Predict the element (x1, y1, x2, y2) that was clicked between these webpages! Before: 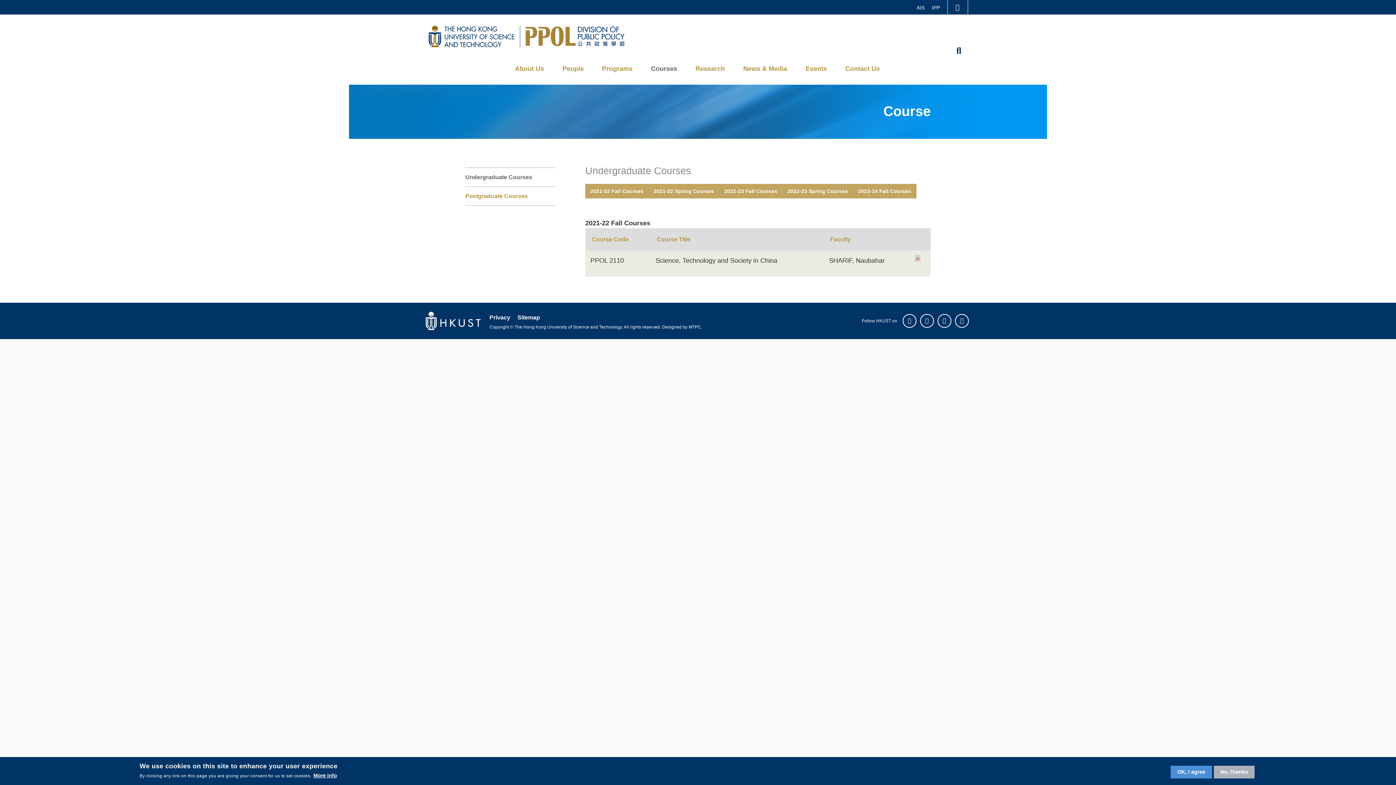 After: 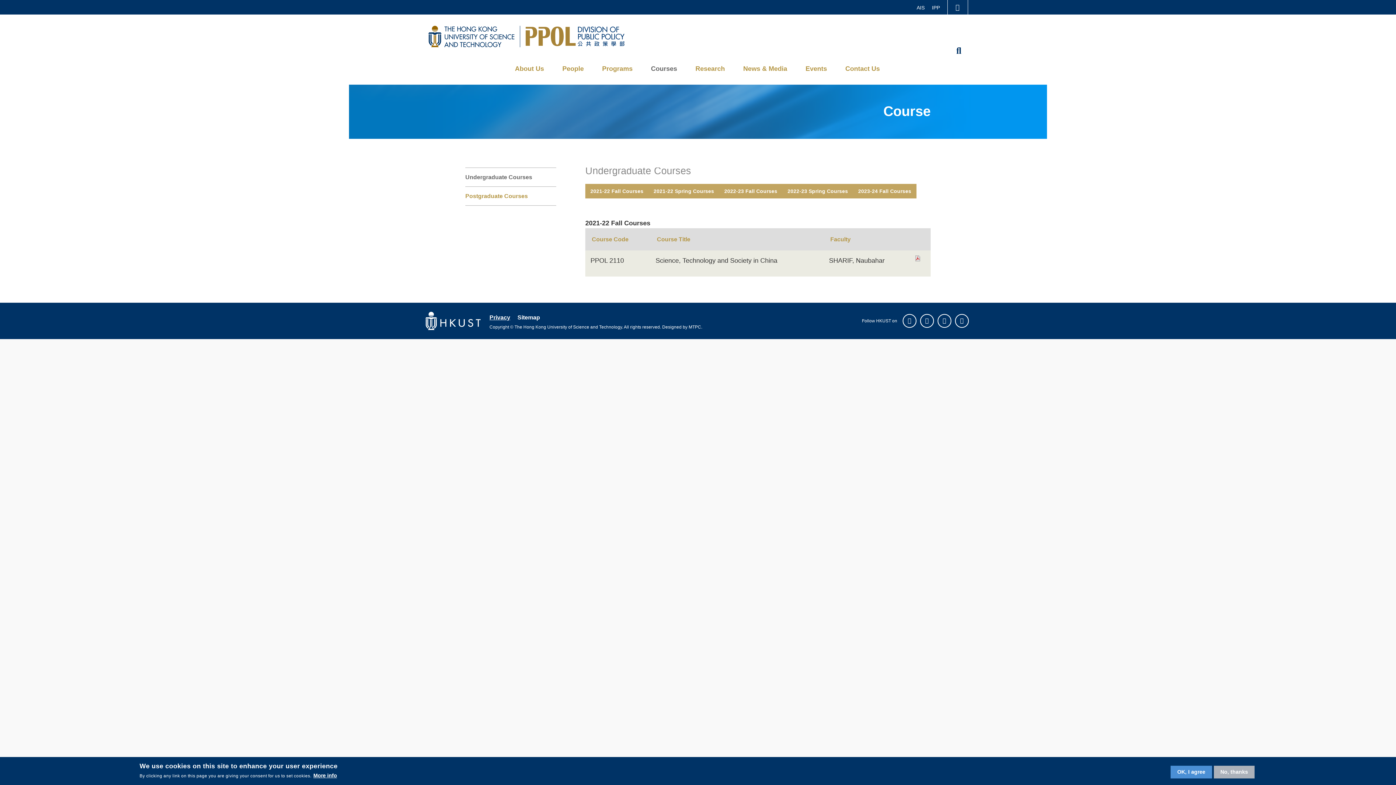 Action: label: Privacy bbox: (489, 314, 510, 320)